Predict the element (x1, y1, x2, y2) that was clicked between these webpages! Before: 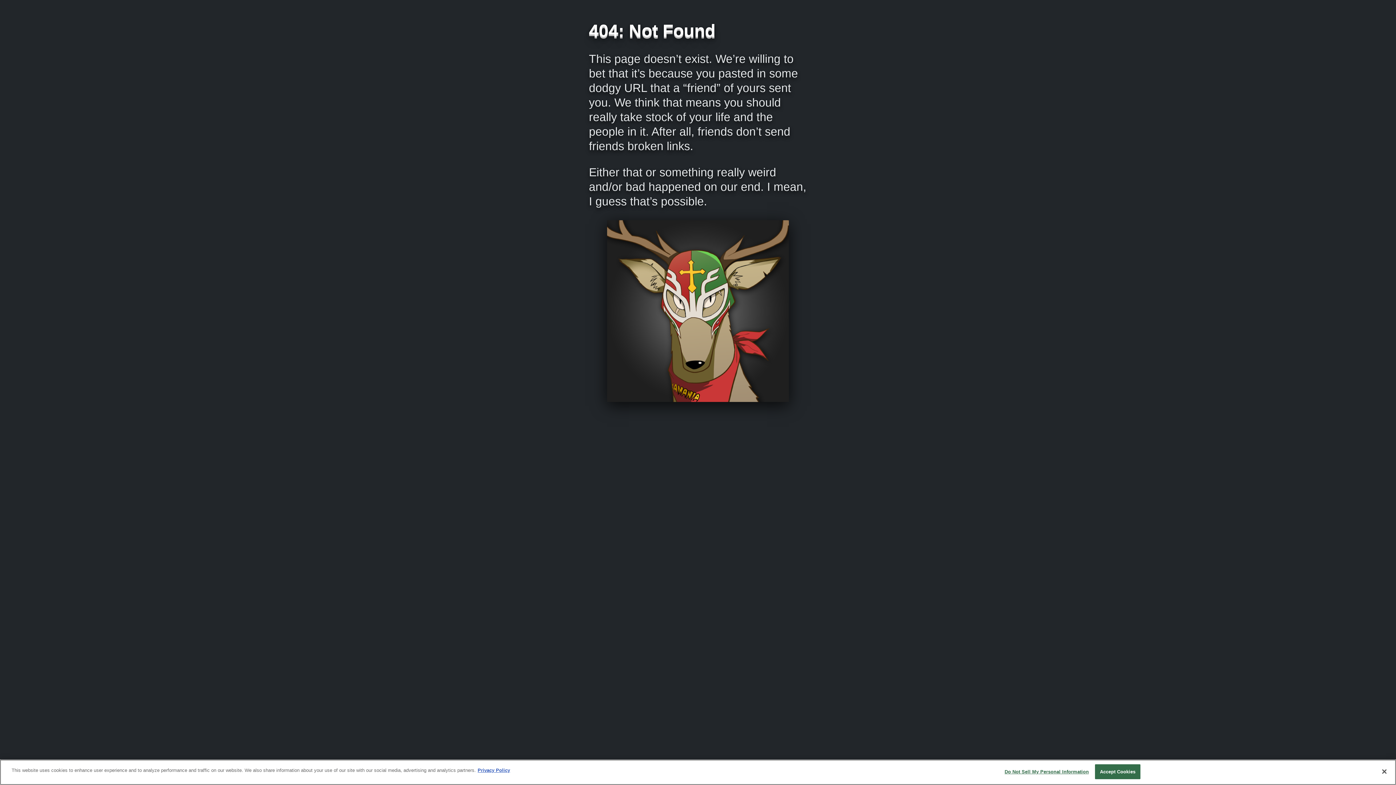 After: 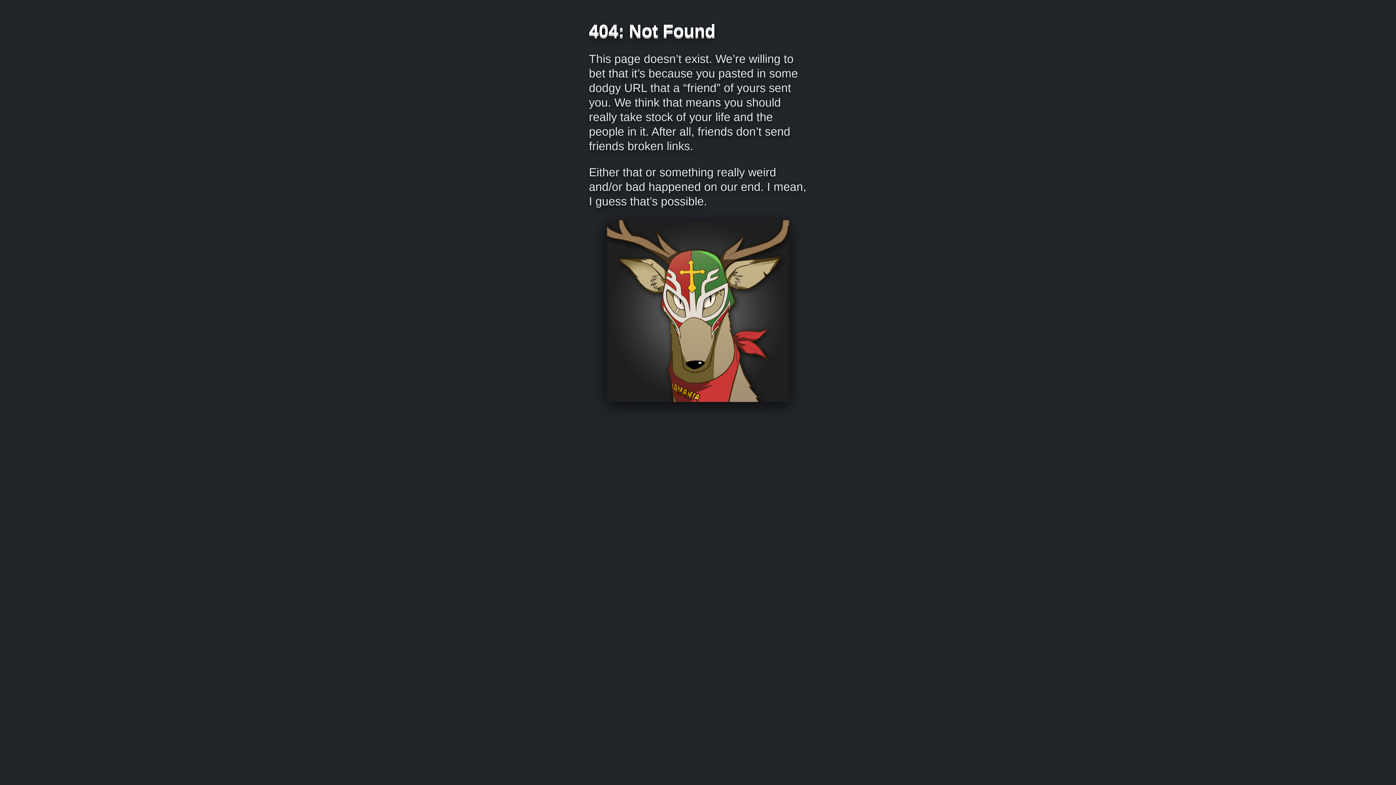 Action: label: Accept Cookies bbox: (1095, 764, 1140, 779)